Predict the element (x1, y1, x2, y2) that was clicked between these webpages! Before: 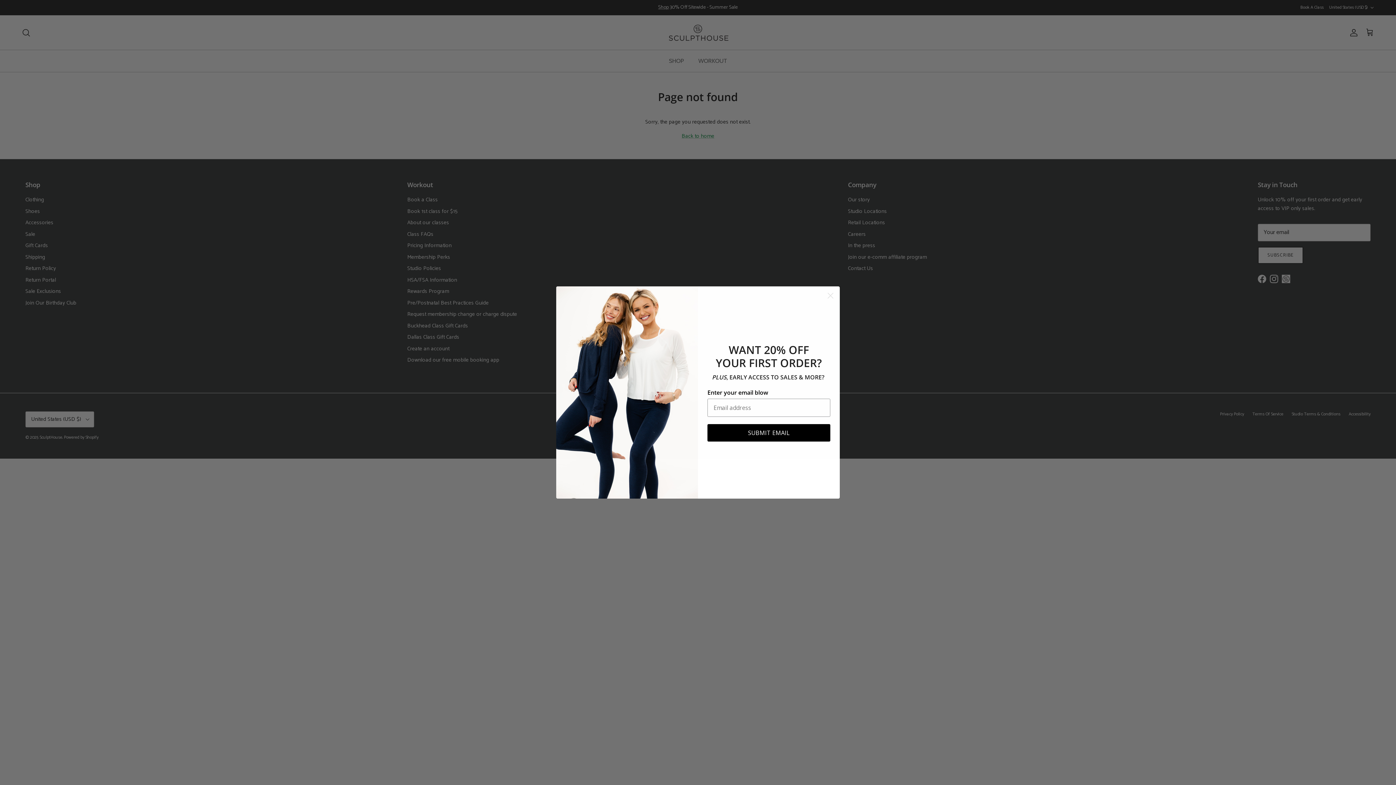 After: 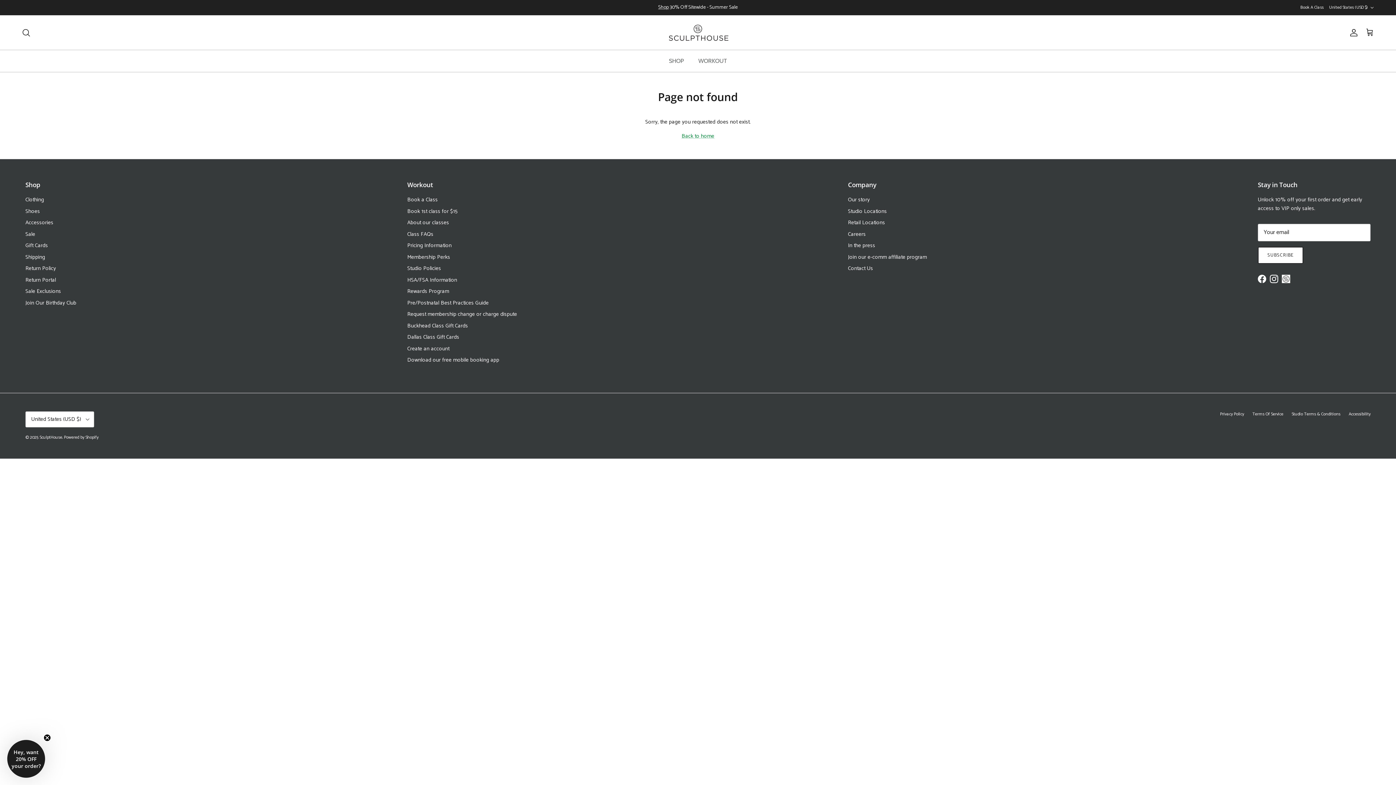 Action: label: Close dialog bbox: (824, 289, 837, 302)